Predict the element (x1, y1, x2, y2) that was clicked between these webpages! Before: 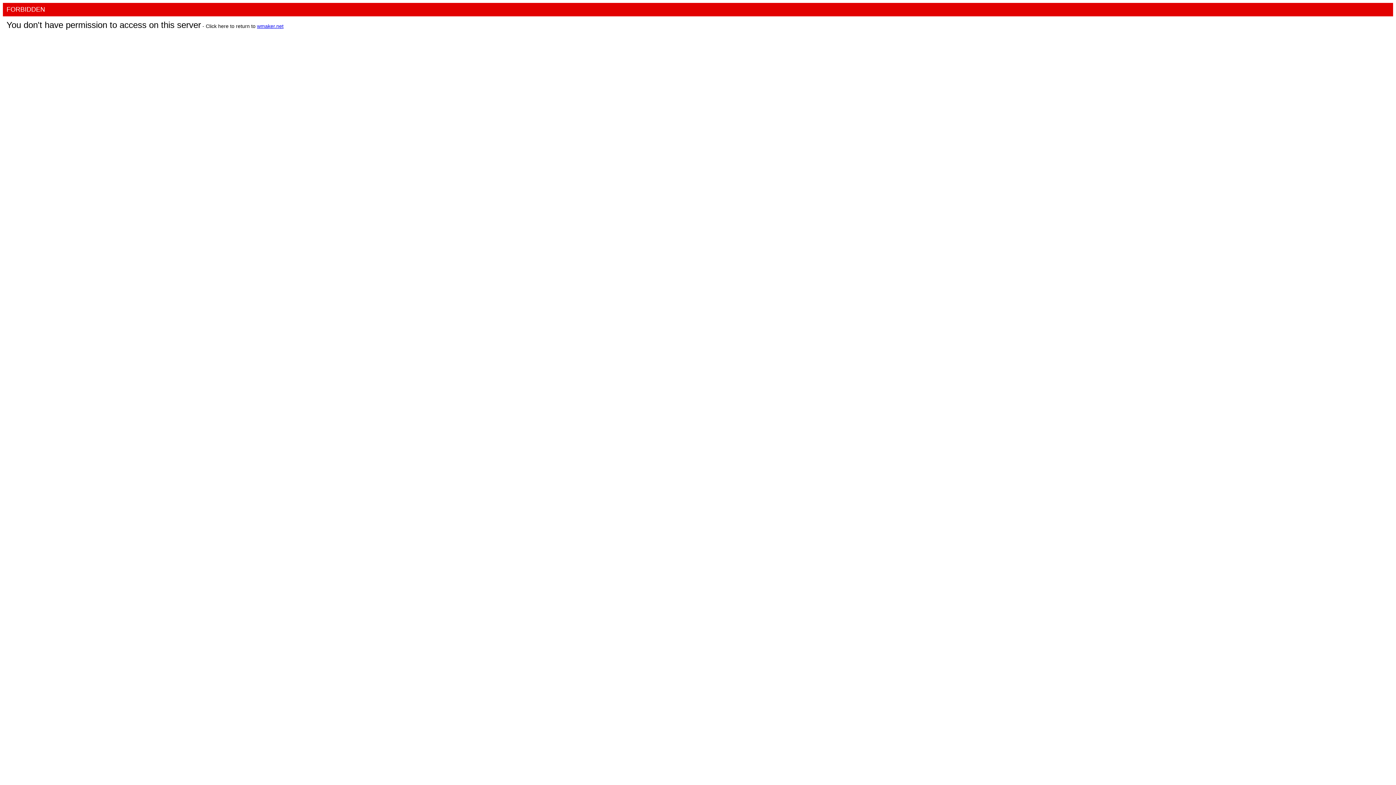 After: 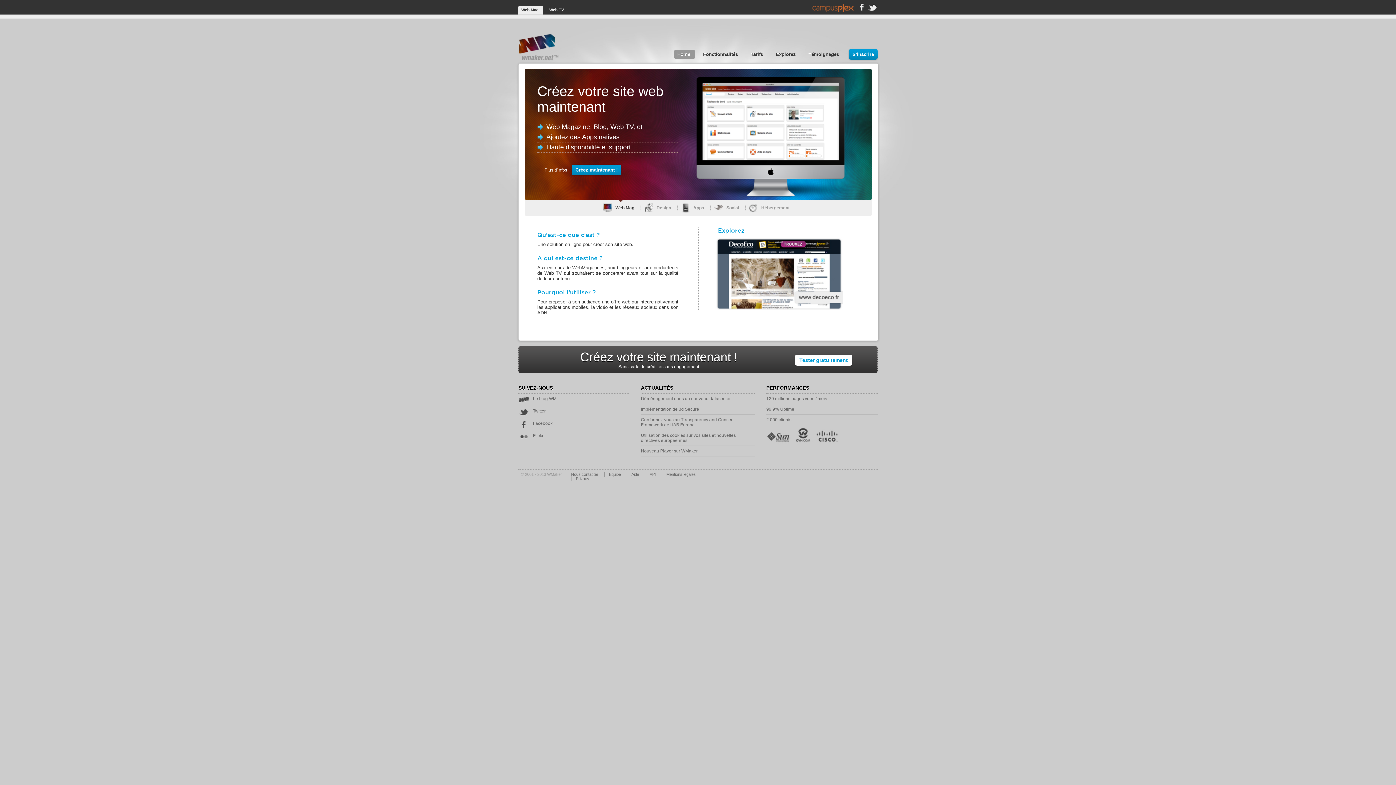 Action: label: wmaker.net bbox: (257, 23, 283, 29)